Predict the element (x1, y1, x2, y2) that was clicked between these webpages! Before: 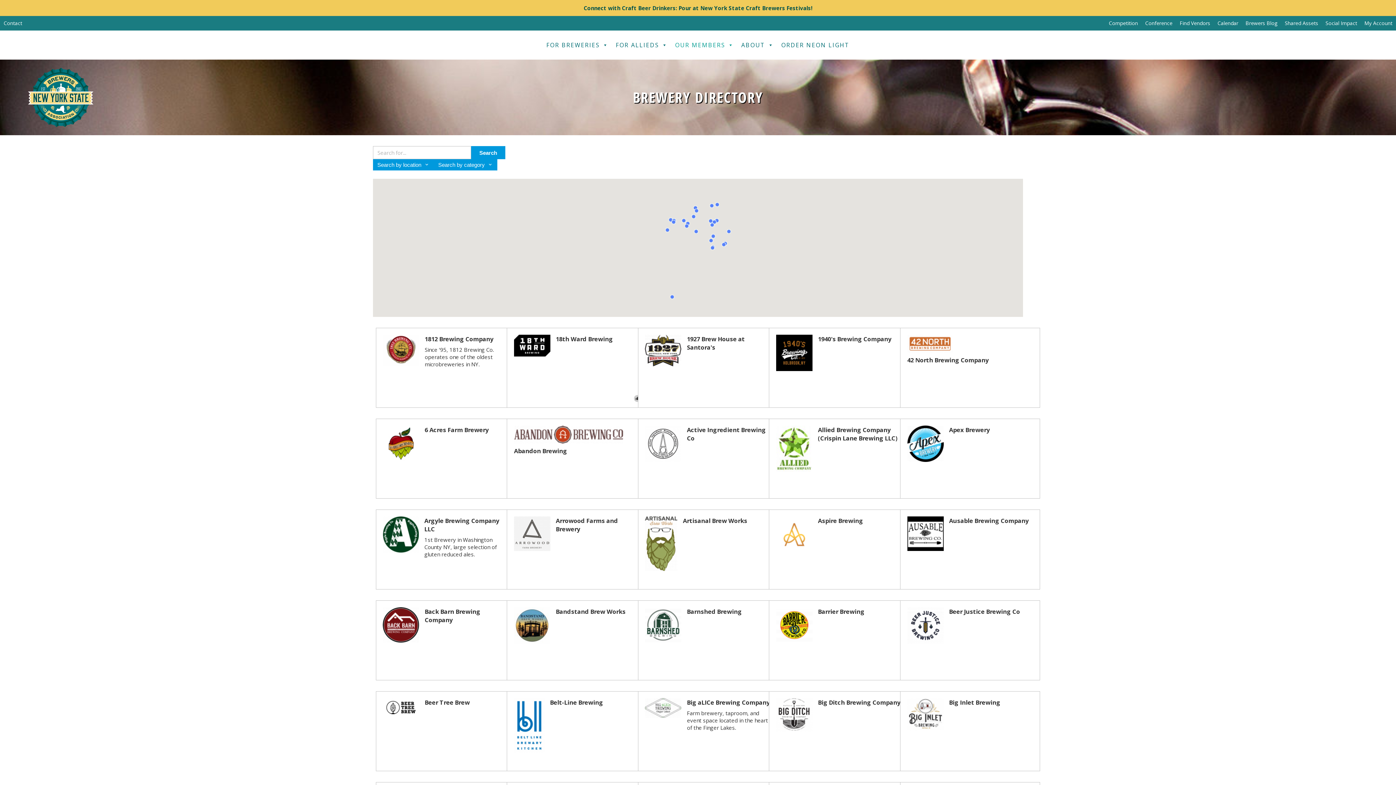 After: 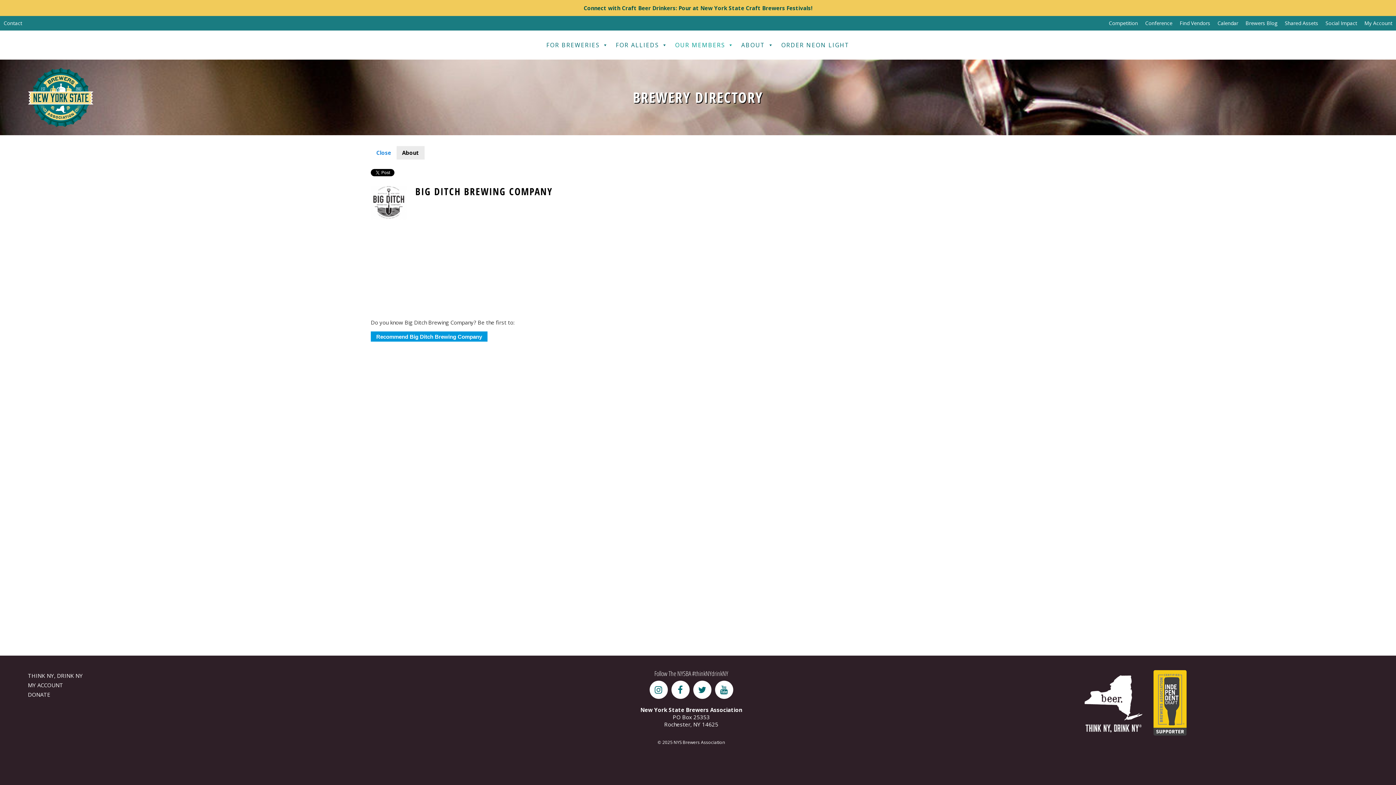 Action: label: Big Ditch Brewing Company bbox: (769, 691, 909, 771)